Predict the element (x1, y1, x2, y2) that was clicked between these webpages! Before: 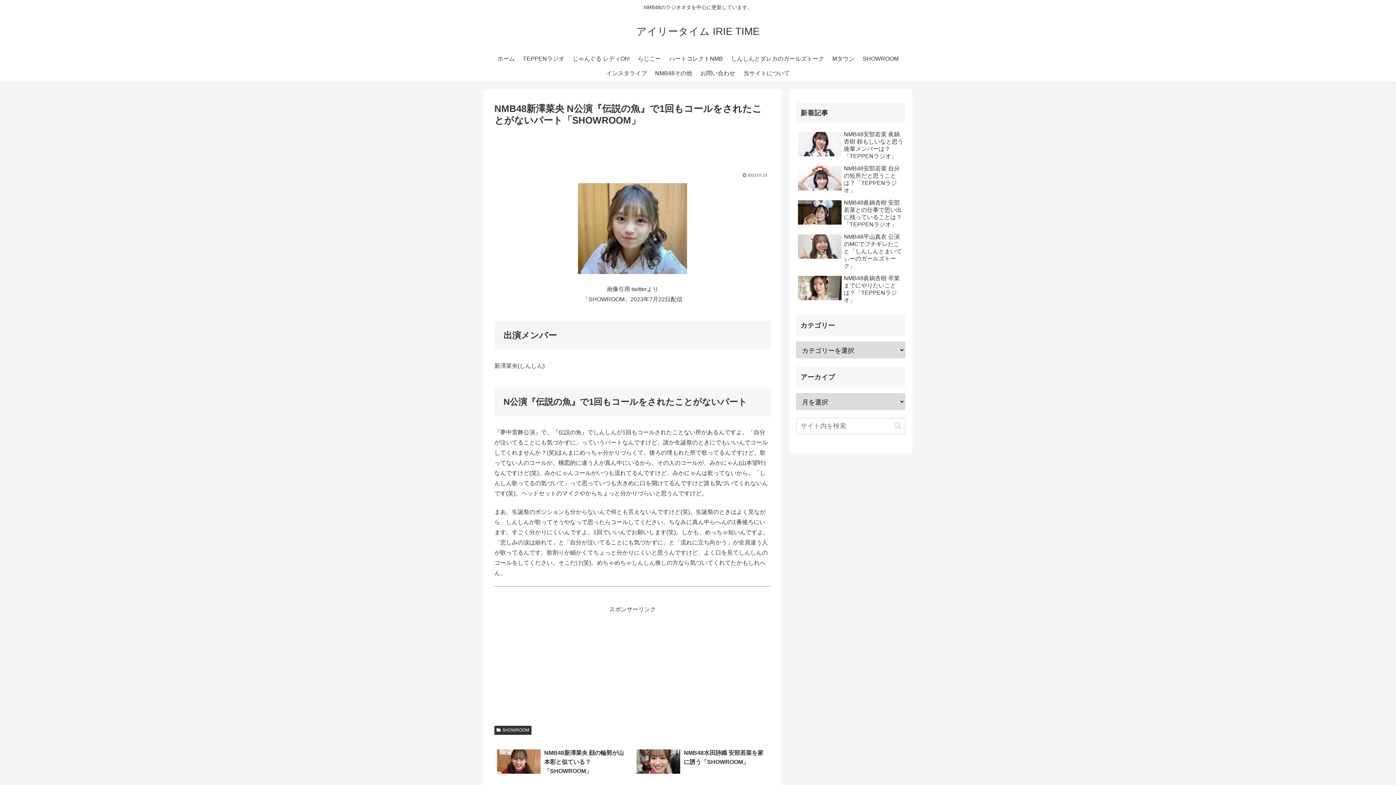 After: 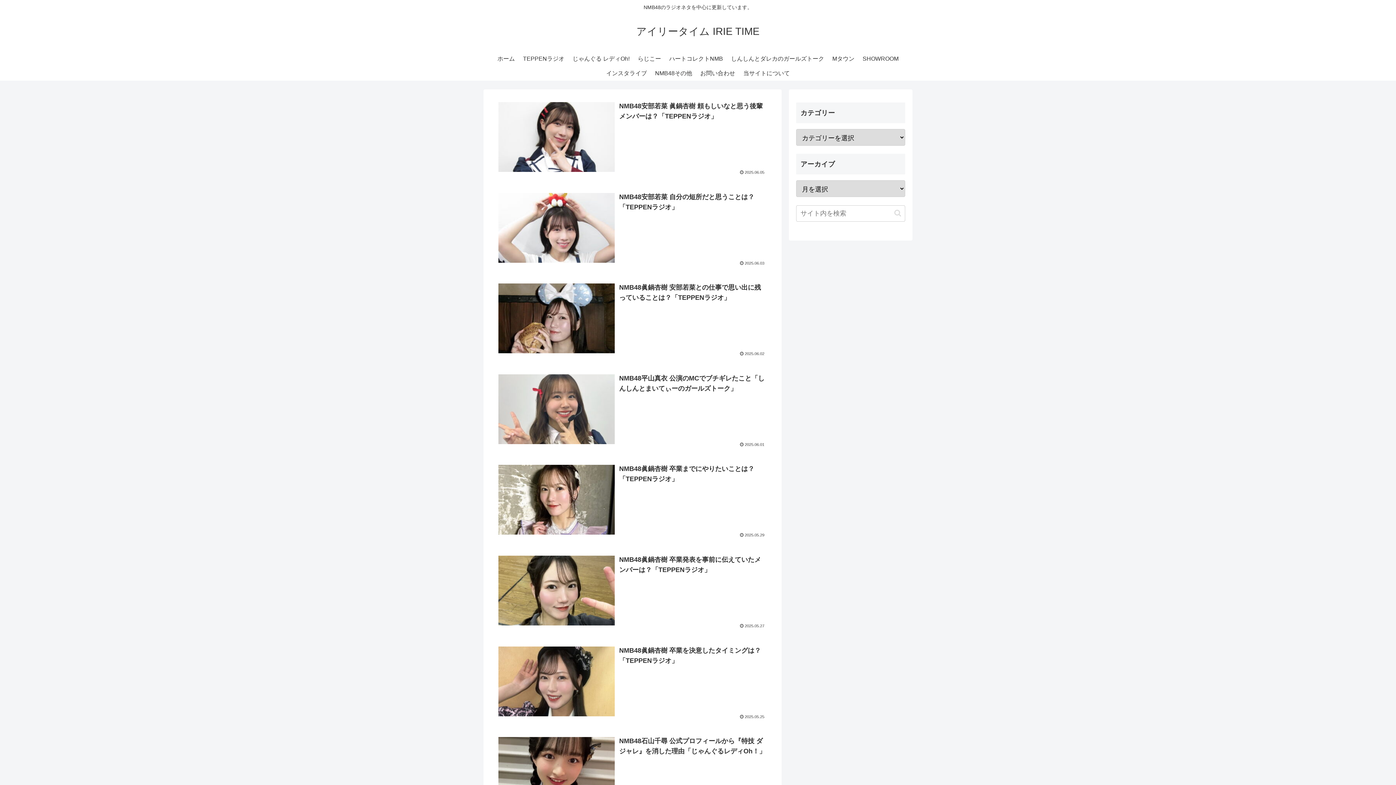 Action: label: ホーム bbox: (493, 51, 519, 66)